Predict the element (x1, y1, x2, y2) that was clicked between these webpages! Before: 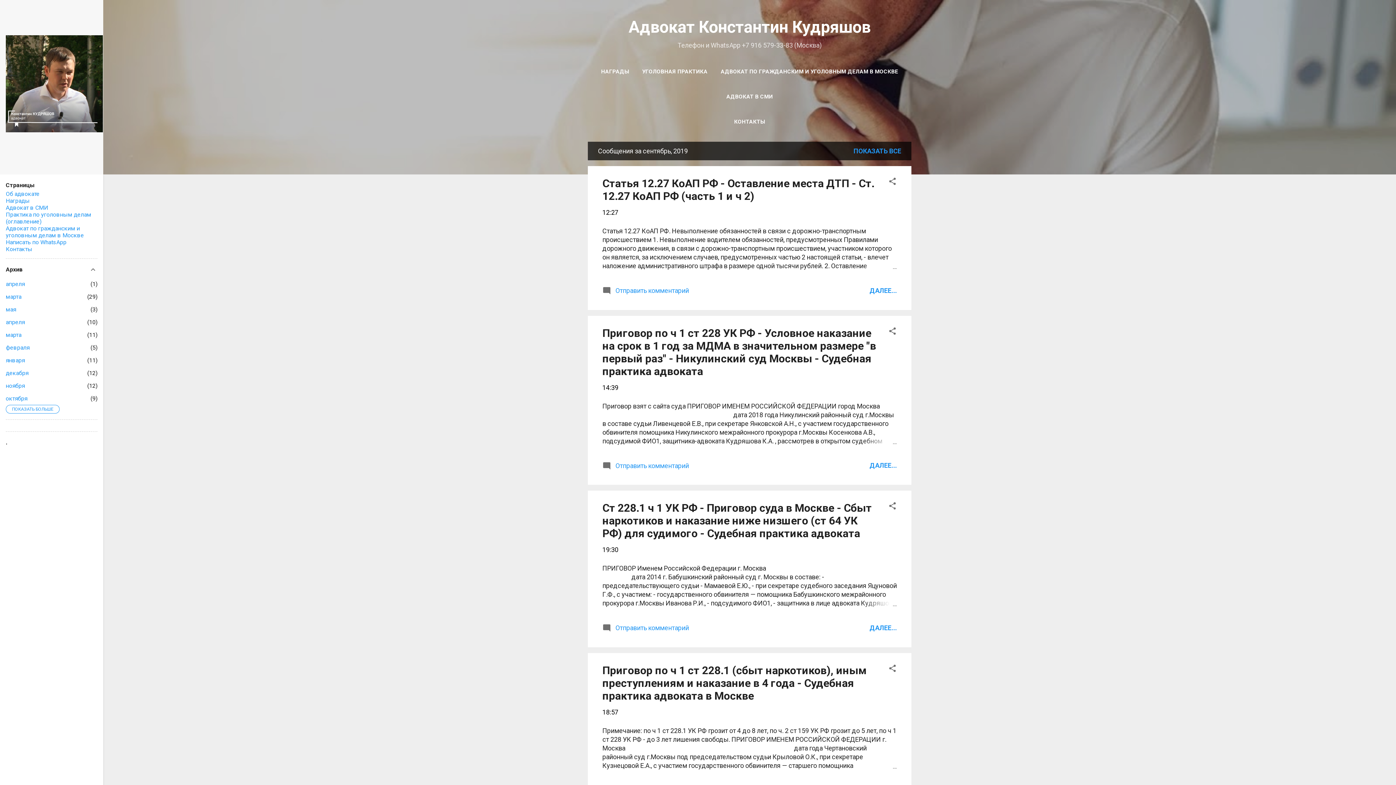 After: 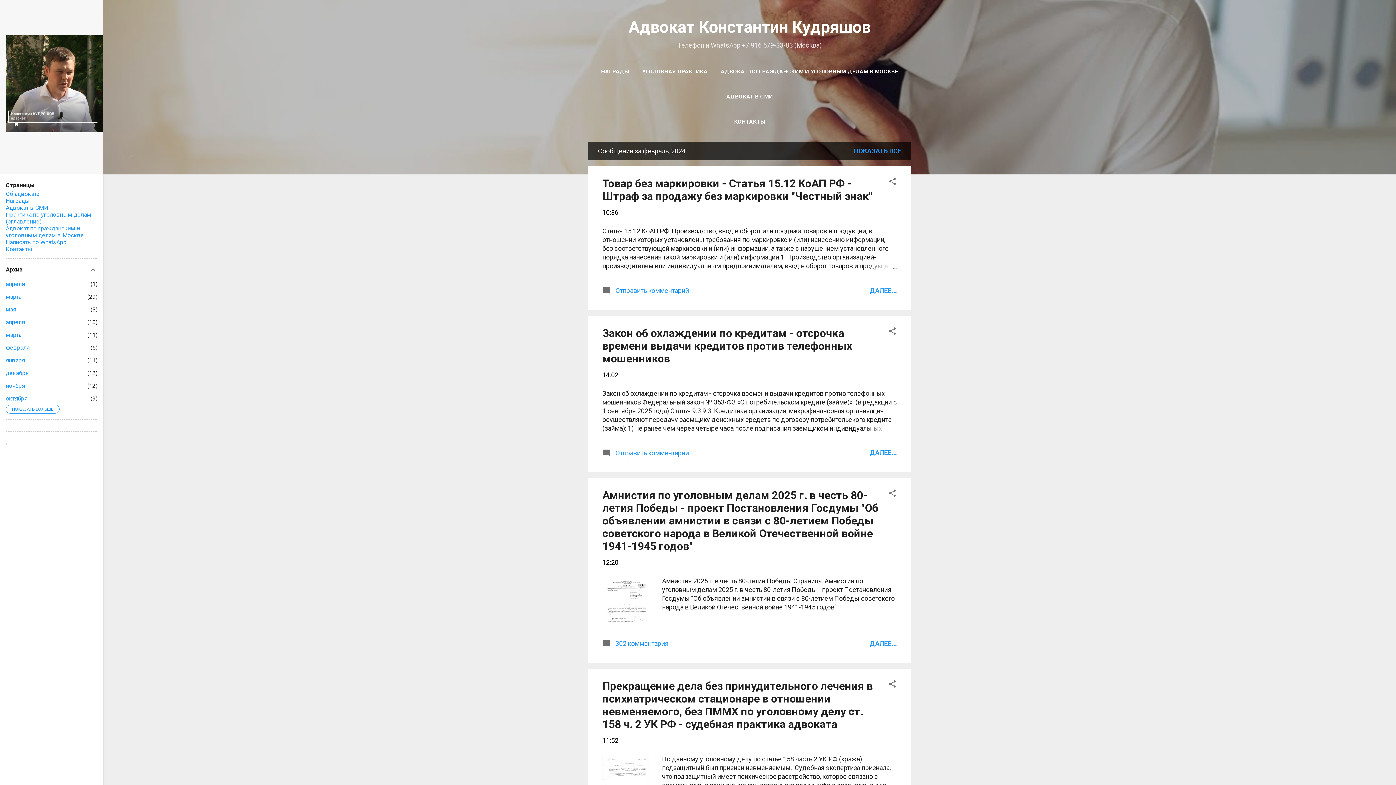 Action: bbox: (5, 344, 29, 351) label: февраля
5